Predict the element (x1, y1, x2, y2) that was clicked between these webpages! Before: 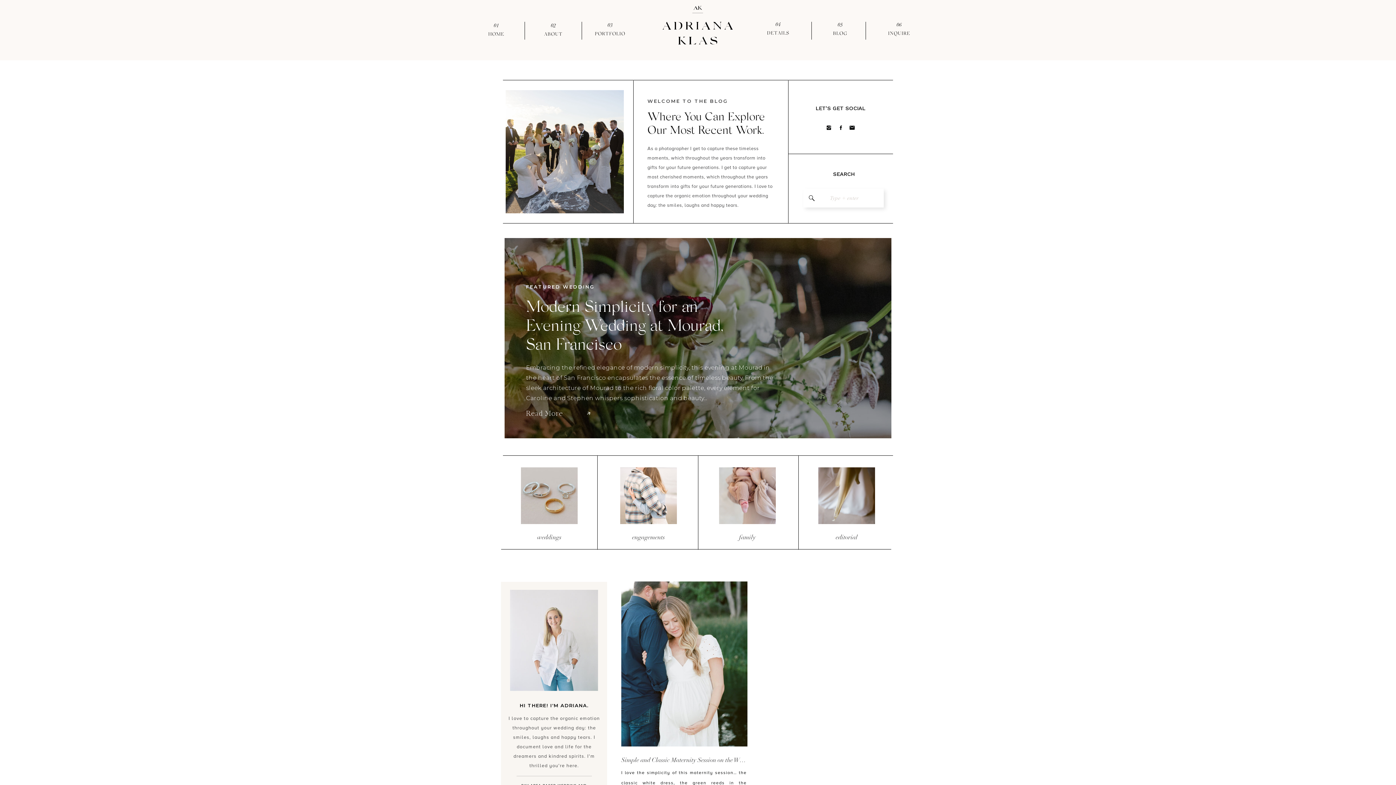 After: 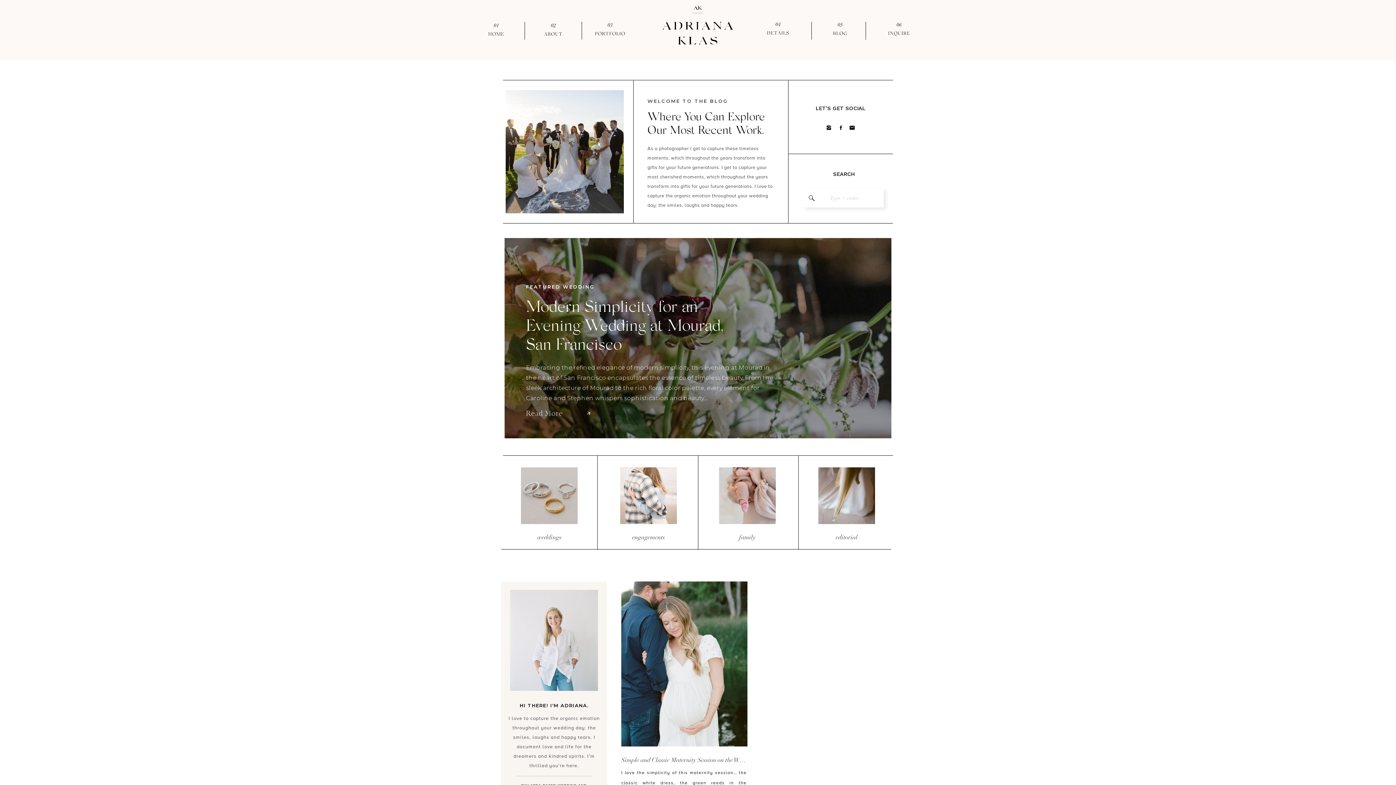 Action: bbox: (826, 124, 832, 130)